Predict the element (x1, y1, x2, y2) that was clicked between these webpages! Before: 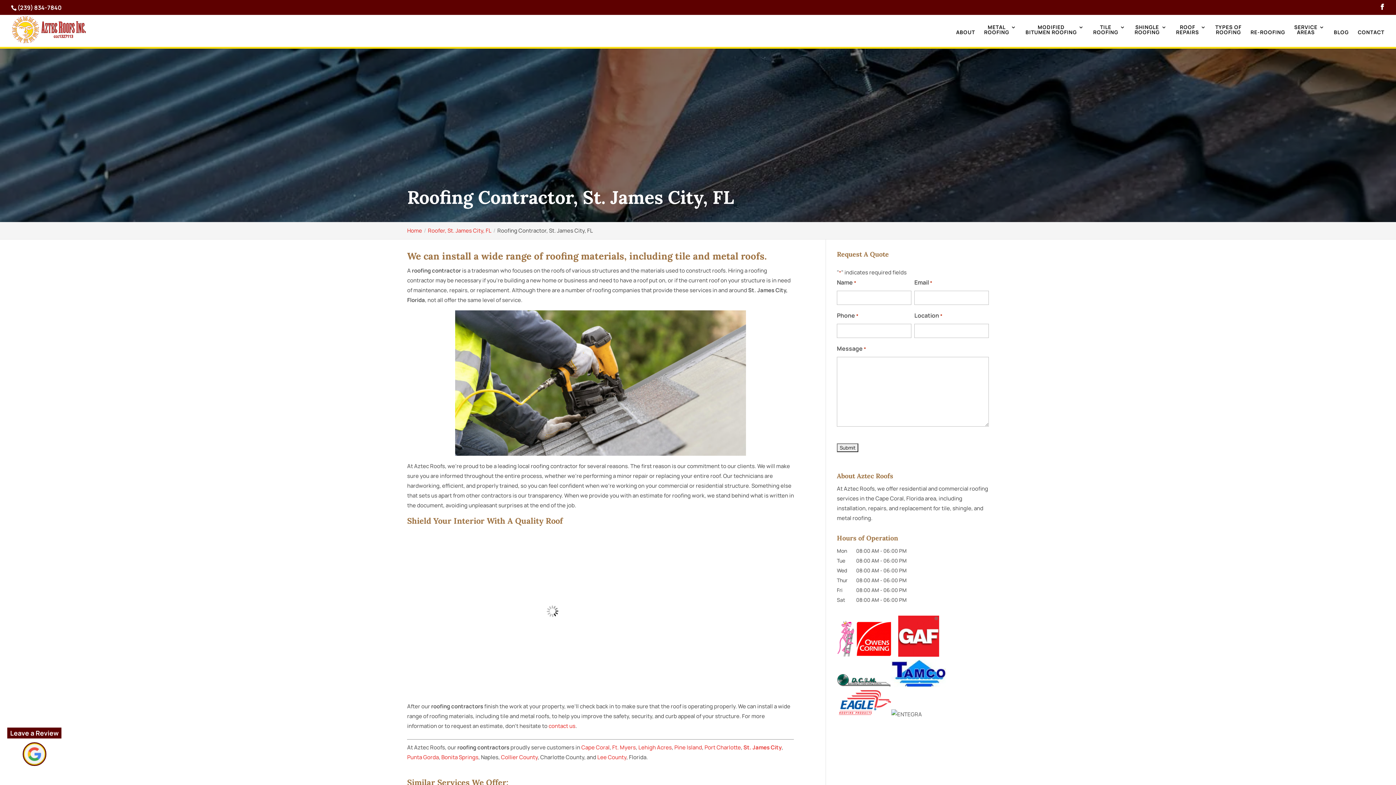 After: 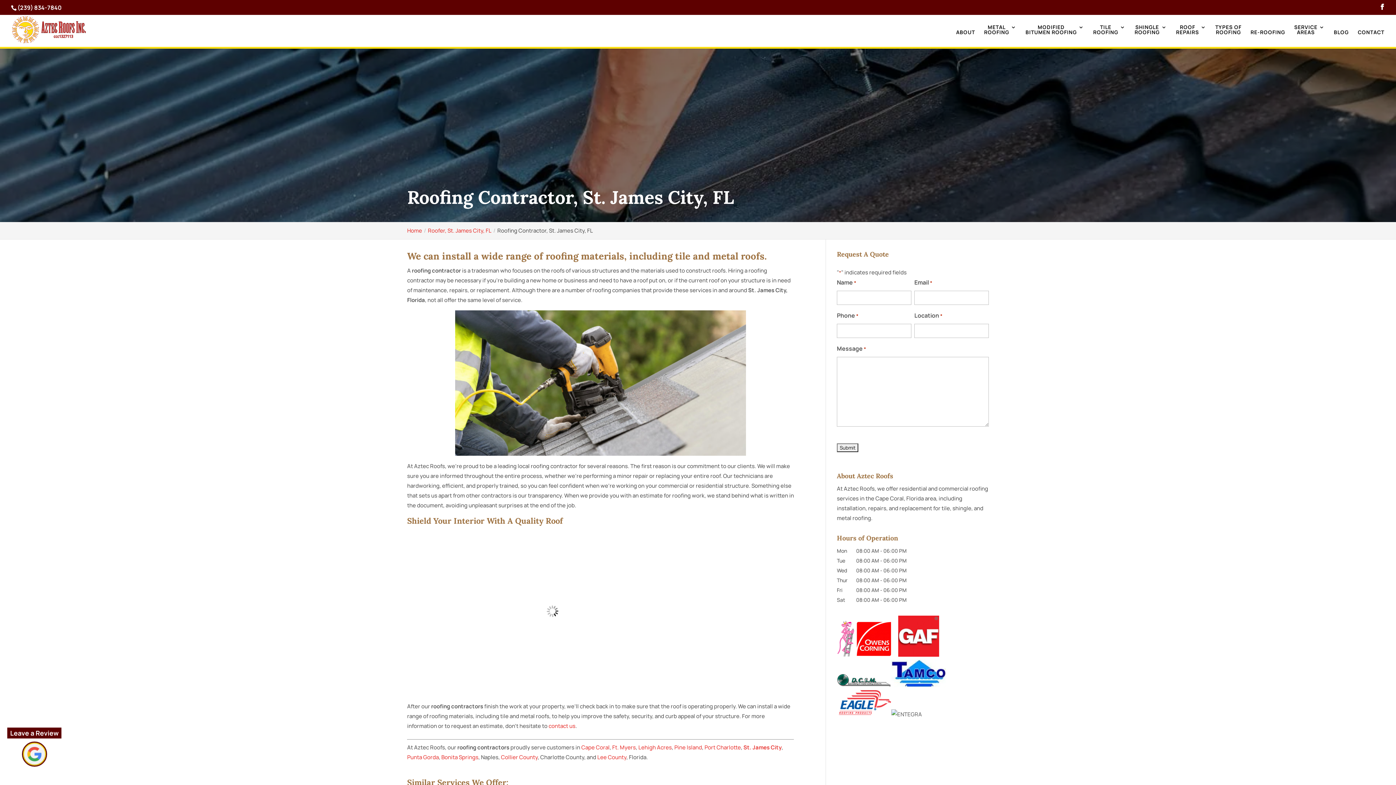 Action: bbox: (837, 681, 891, 689)